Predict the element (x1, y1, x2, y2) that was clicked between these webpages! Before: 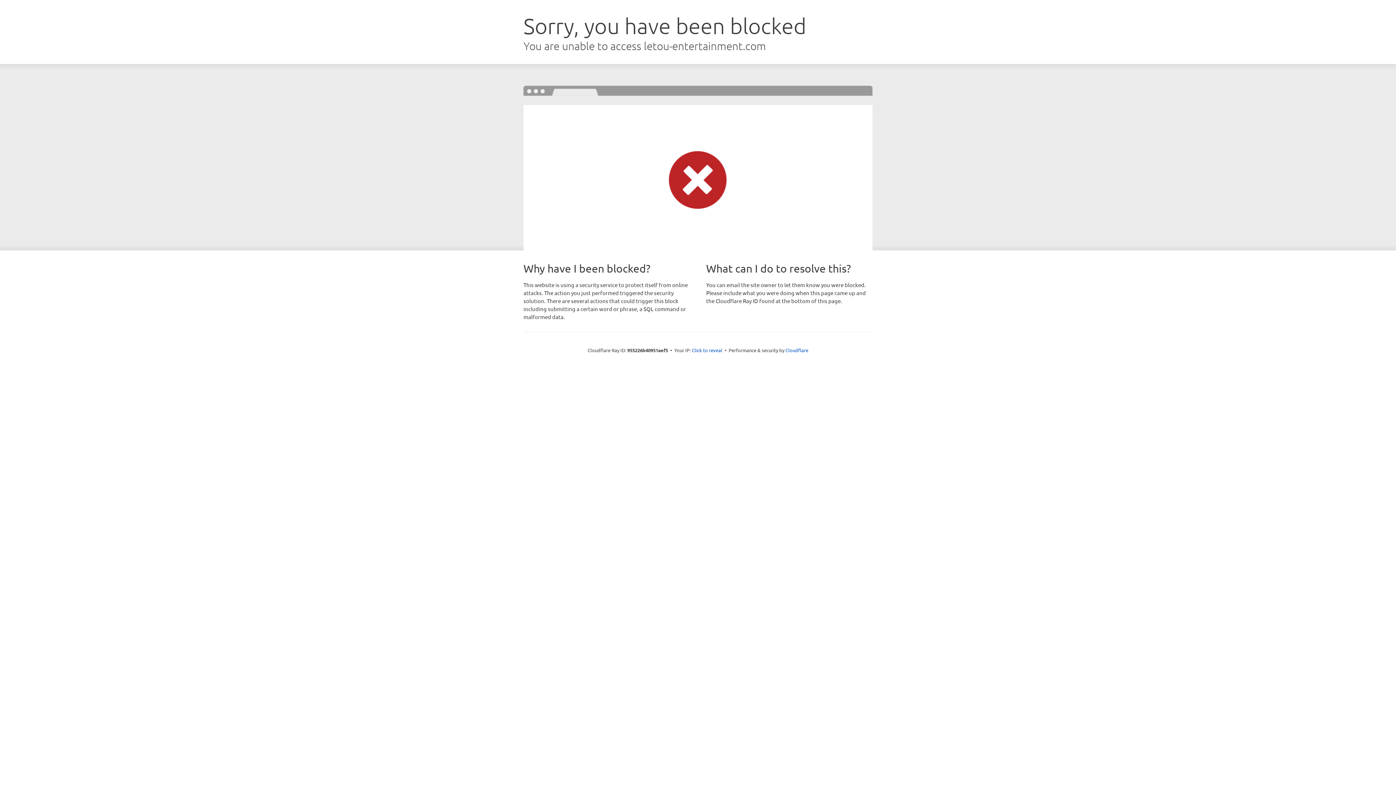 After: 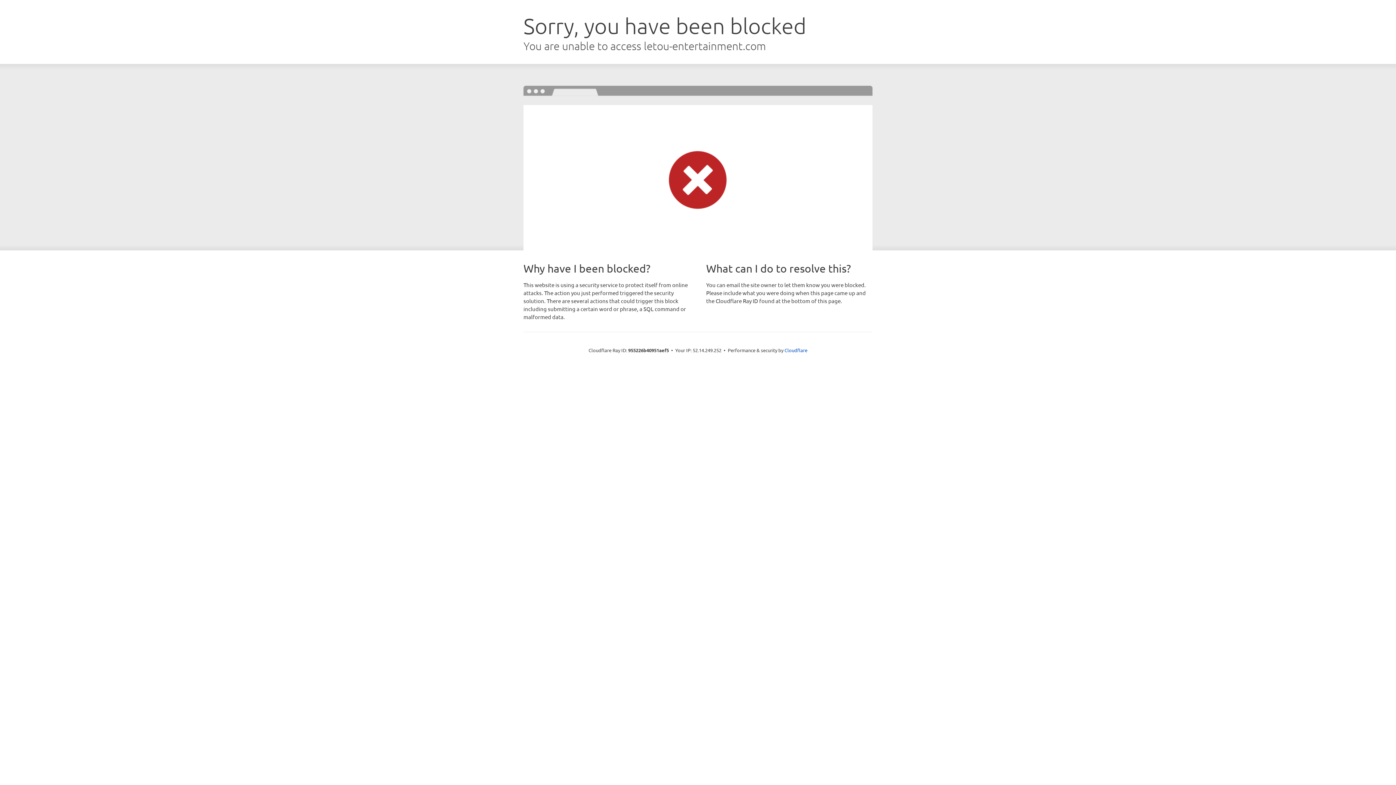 Action: label: Click to reveal bbox: (692, 346, 722, 353)